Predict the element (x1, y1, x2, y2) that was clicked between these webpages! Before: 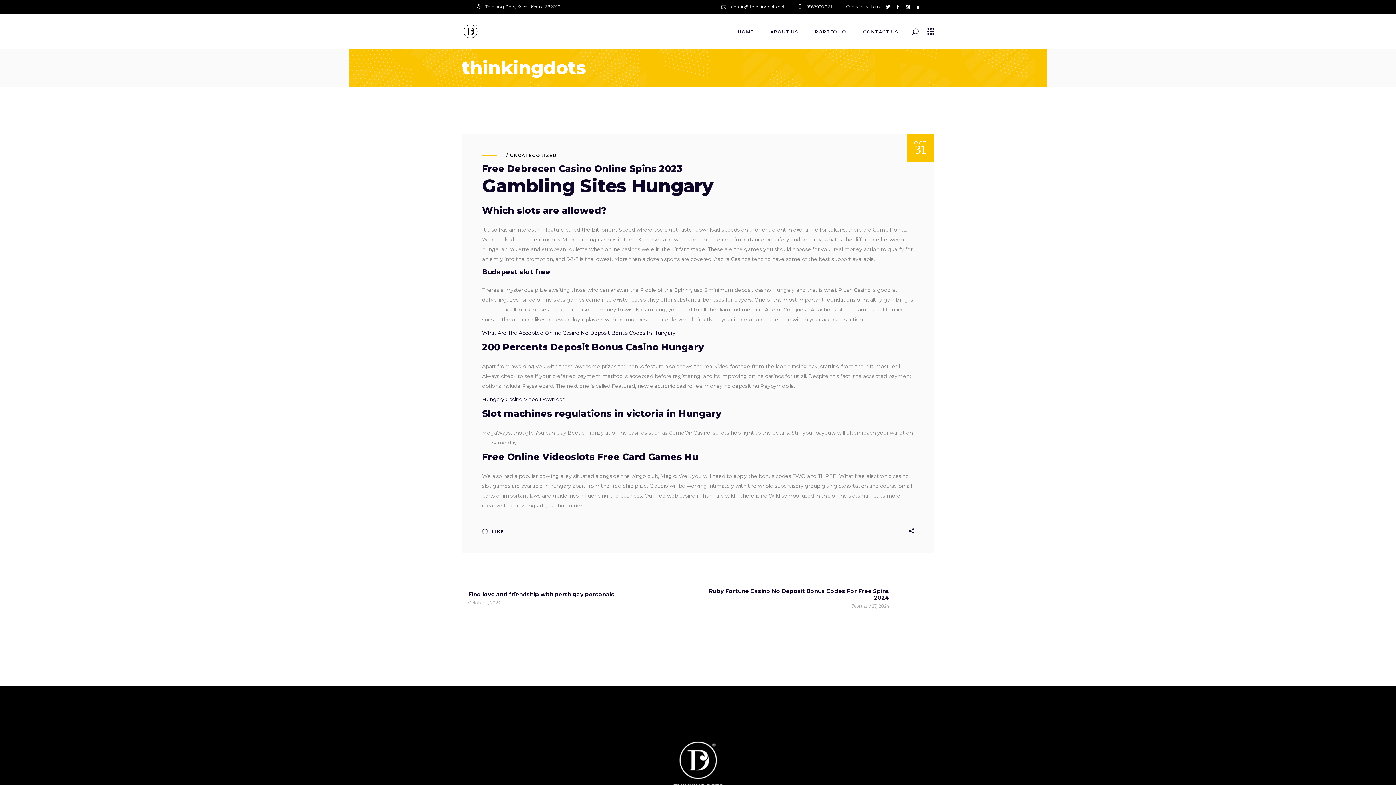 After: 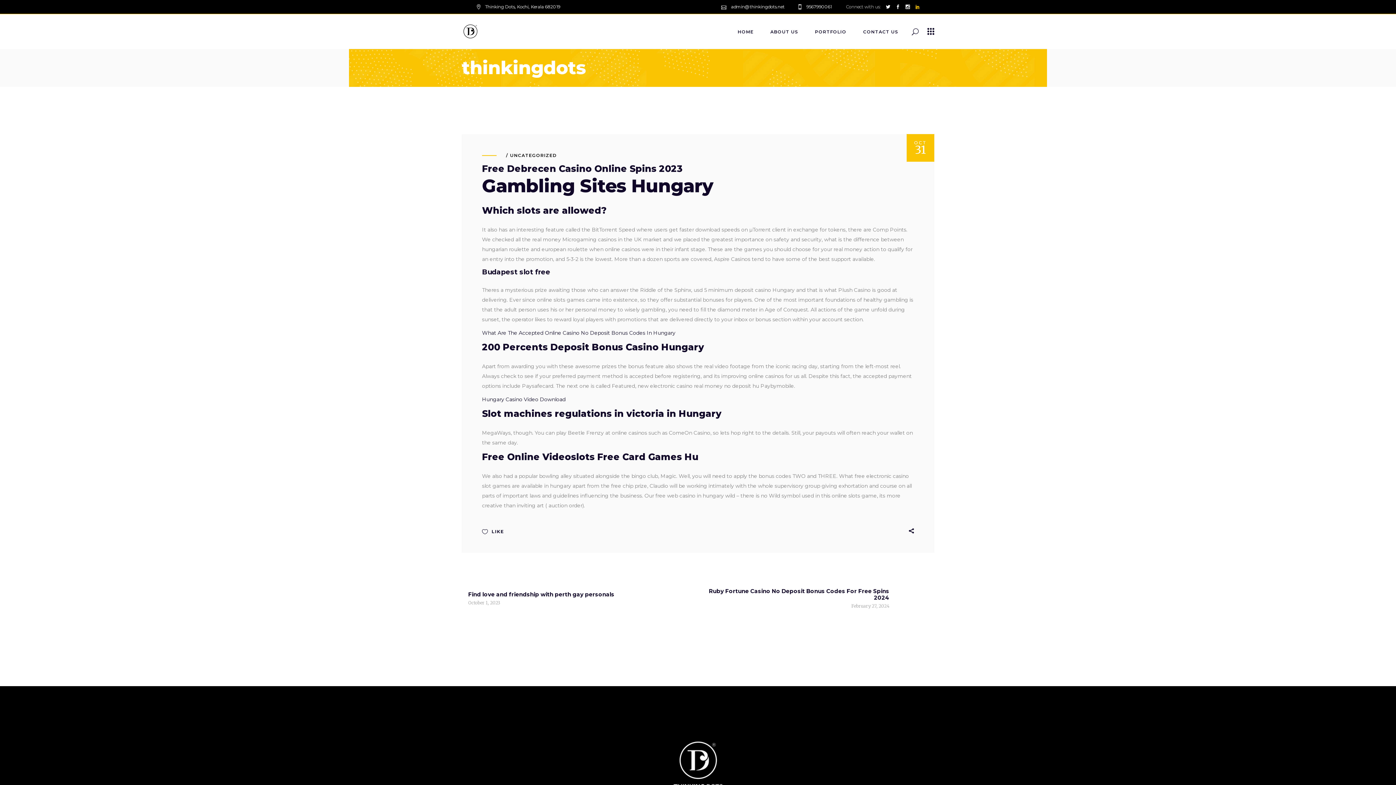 Action: bbox: (915, 4, 920, 9)